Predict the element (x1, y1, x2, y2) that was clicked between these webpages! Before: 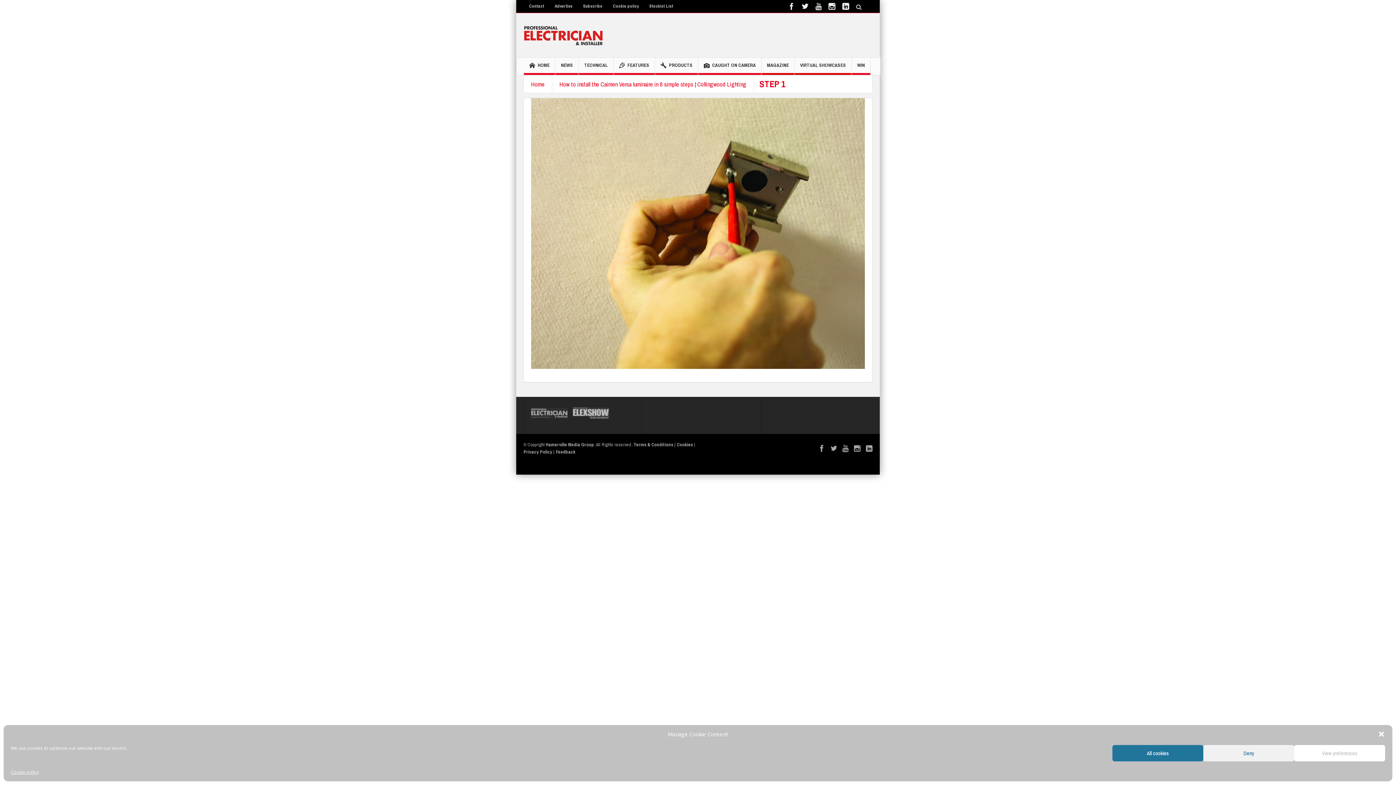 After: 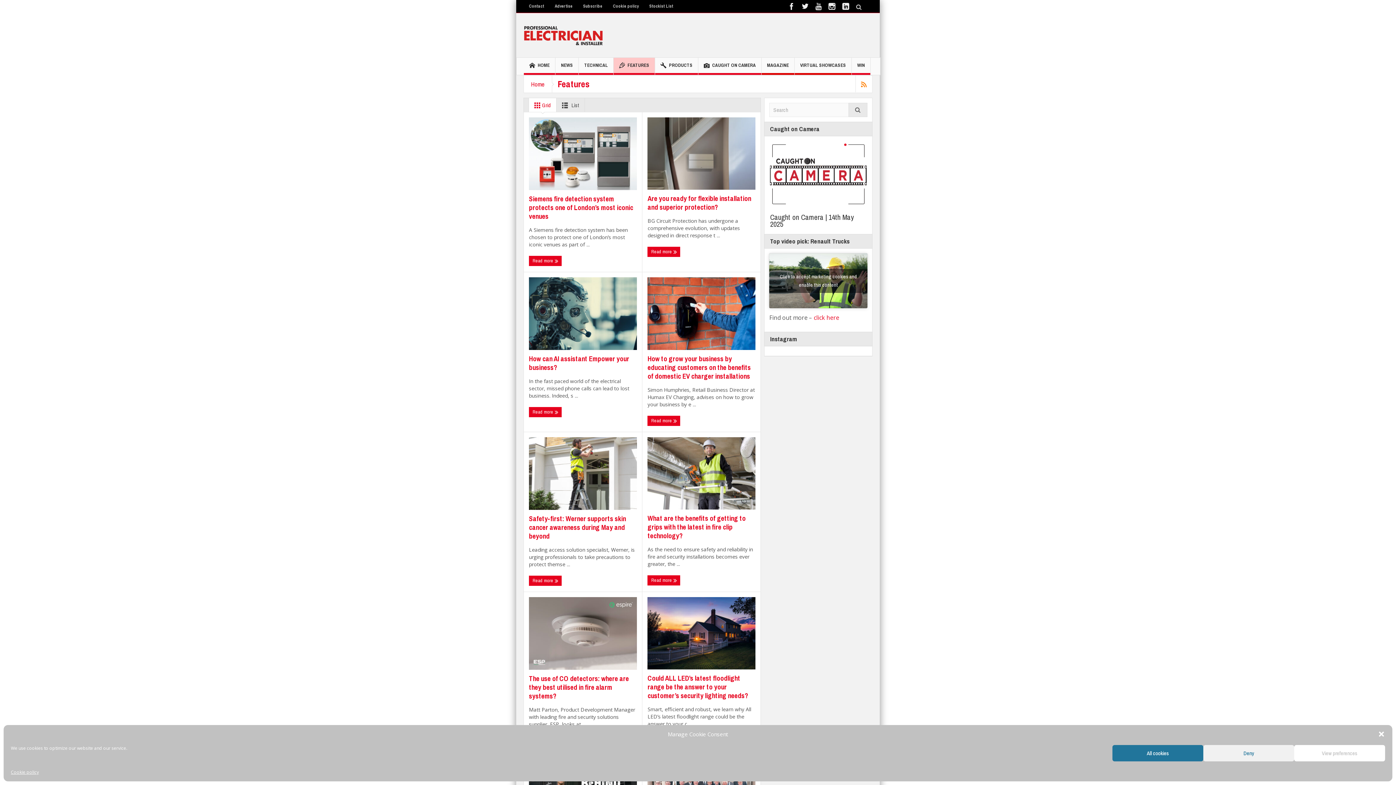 Action: label: FEATURES bbox: (613, 57, 654, 74)